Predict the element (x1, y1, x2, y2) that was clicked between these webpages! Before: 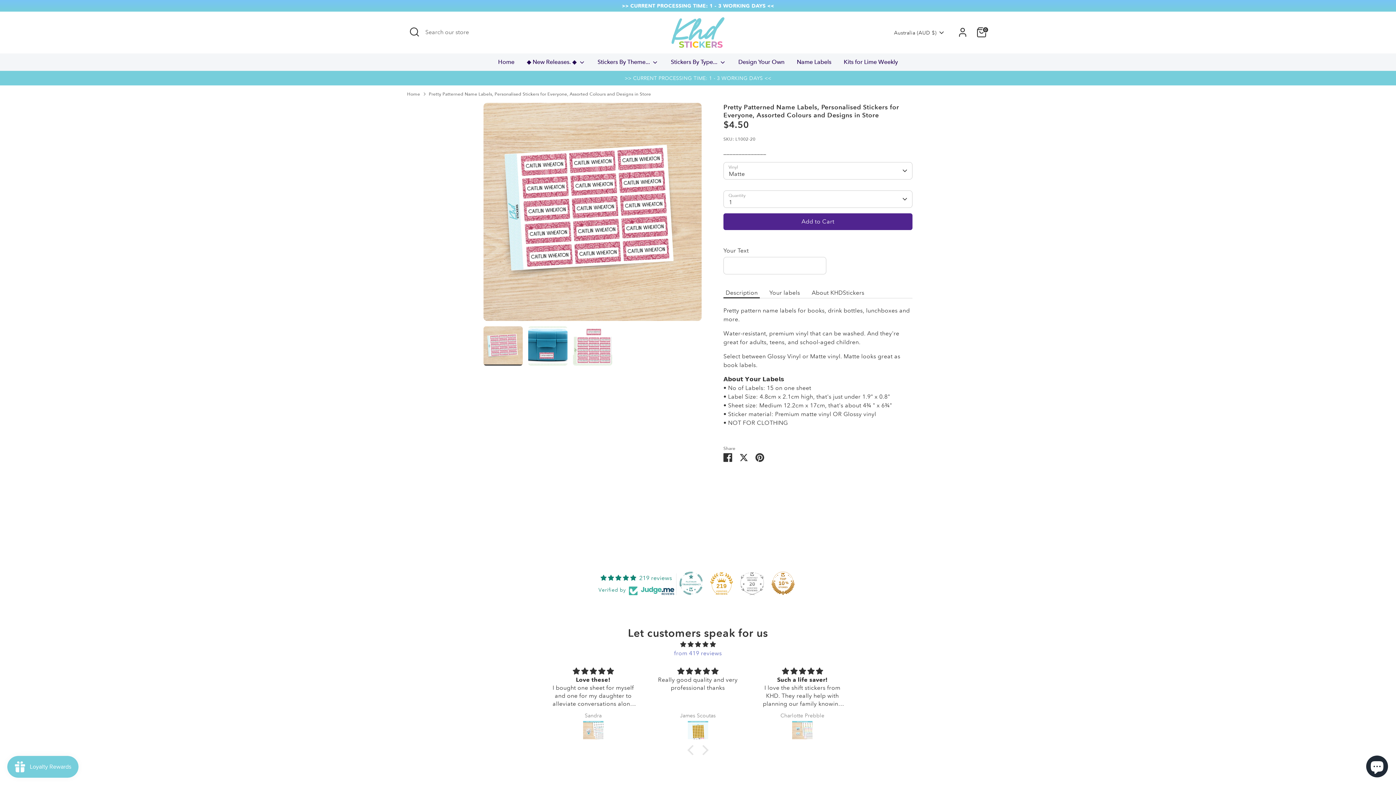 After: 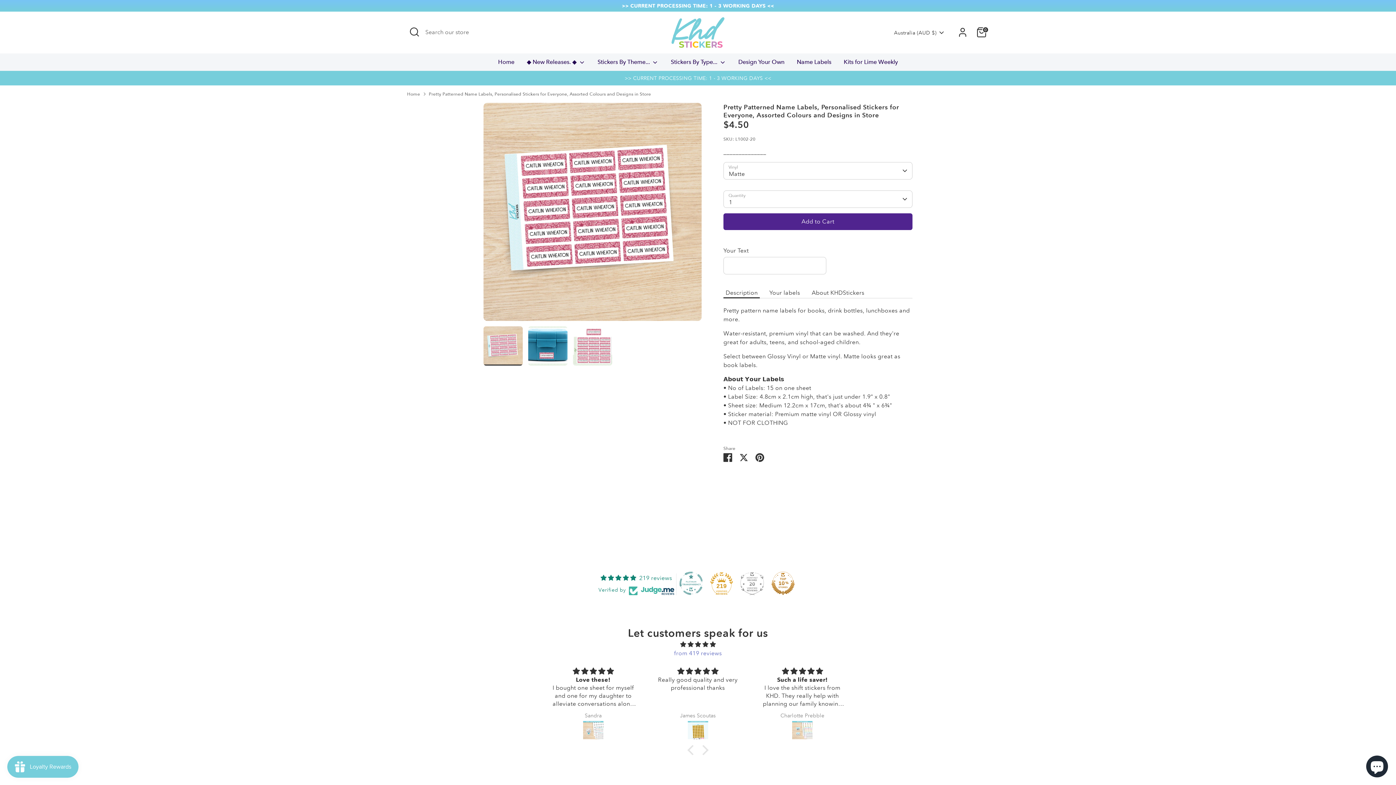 Action: bbox: (710, 572, 733, 595) label: 219